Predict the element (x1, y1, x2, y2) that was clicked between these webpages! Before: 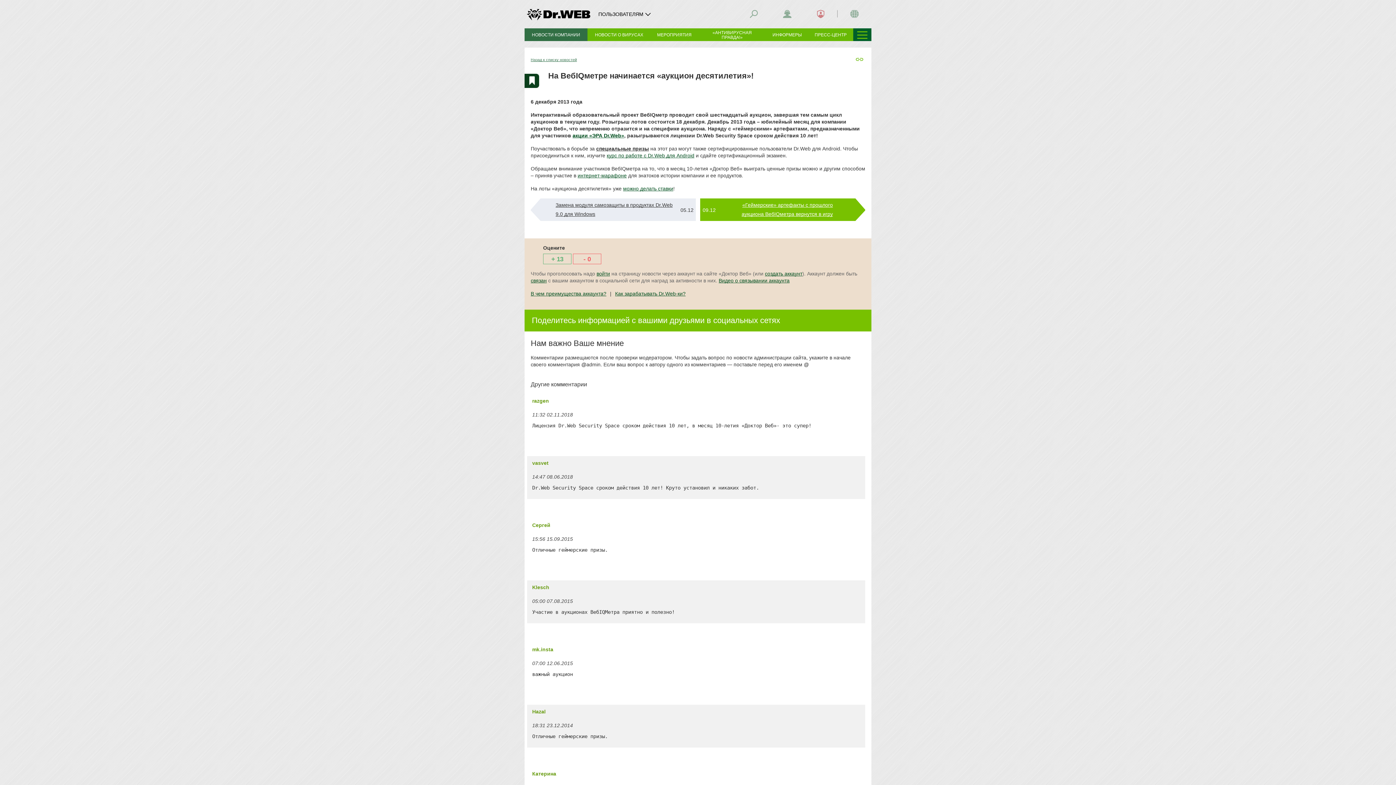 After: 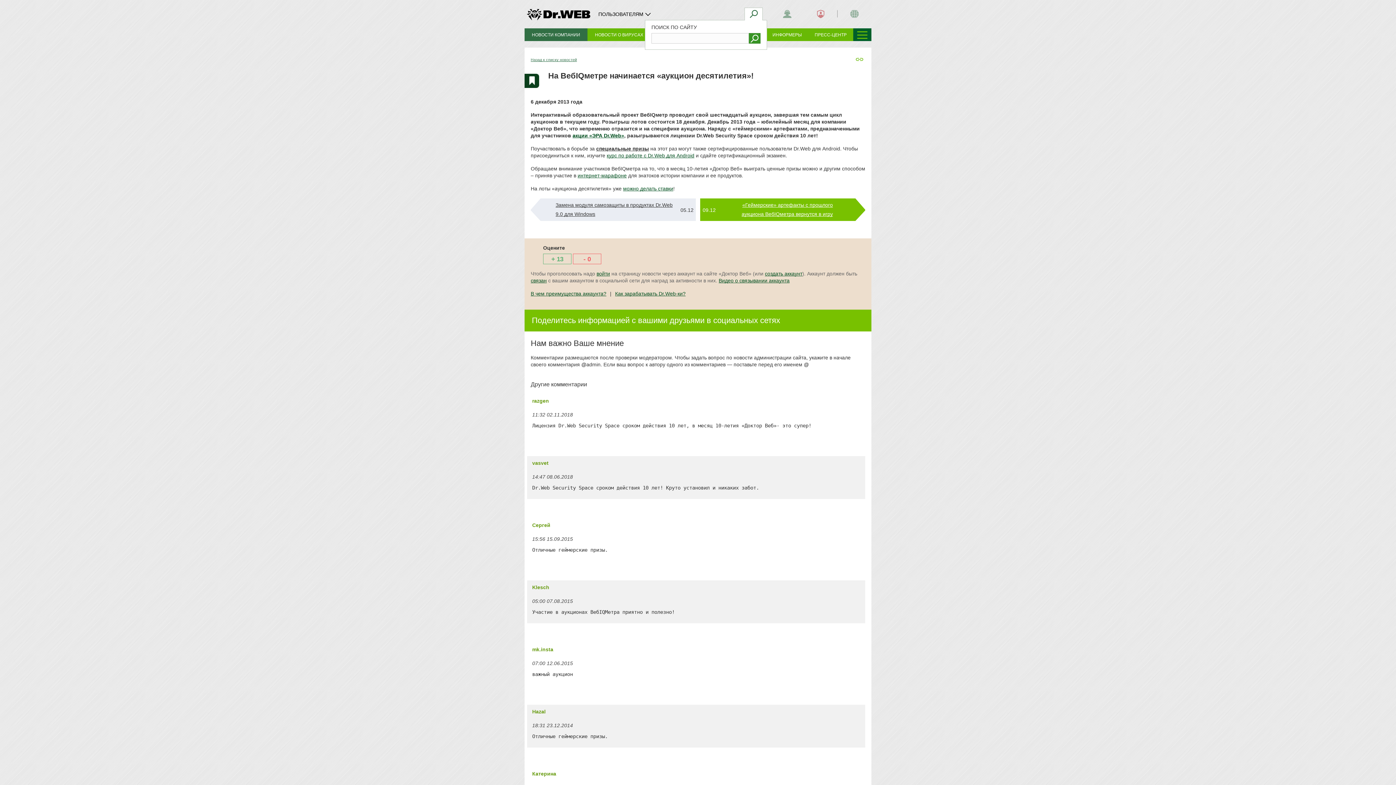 Action: bbox: (744, 7, 762, 20)